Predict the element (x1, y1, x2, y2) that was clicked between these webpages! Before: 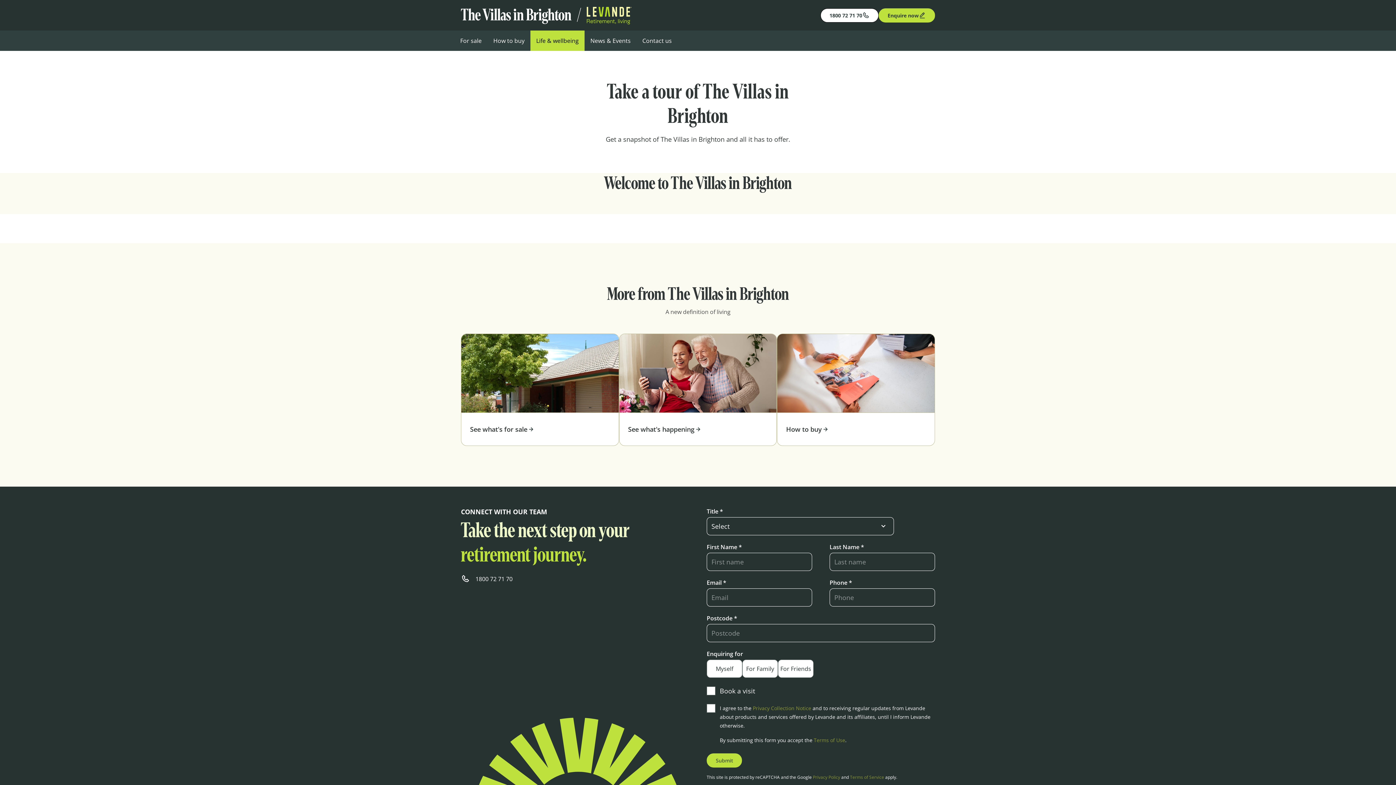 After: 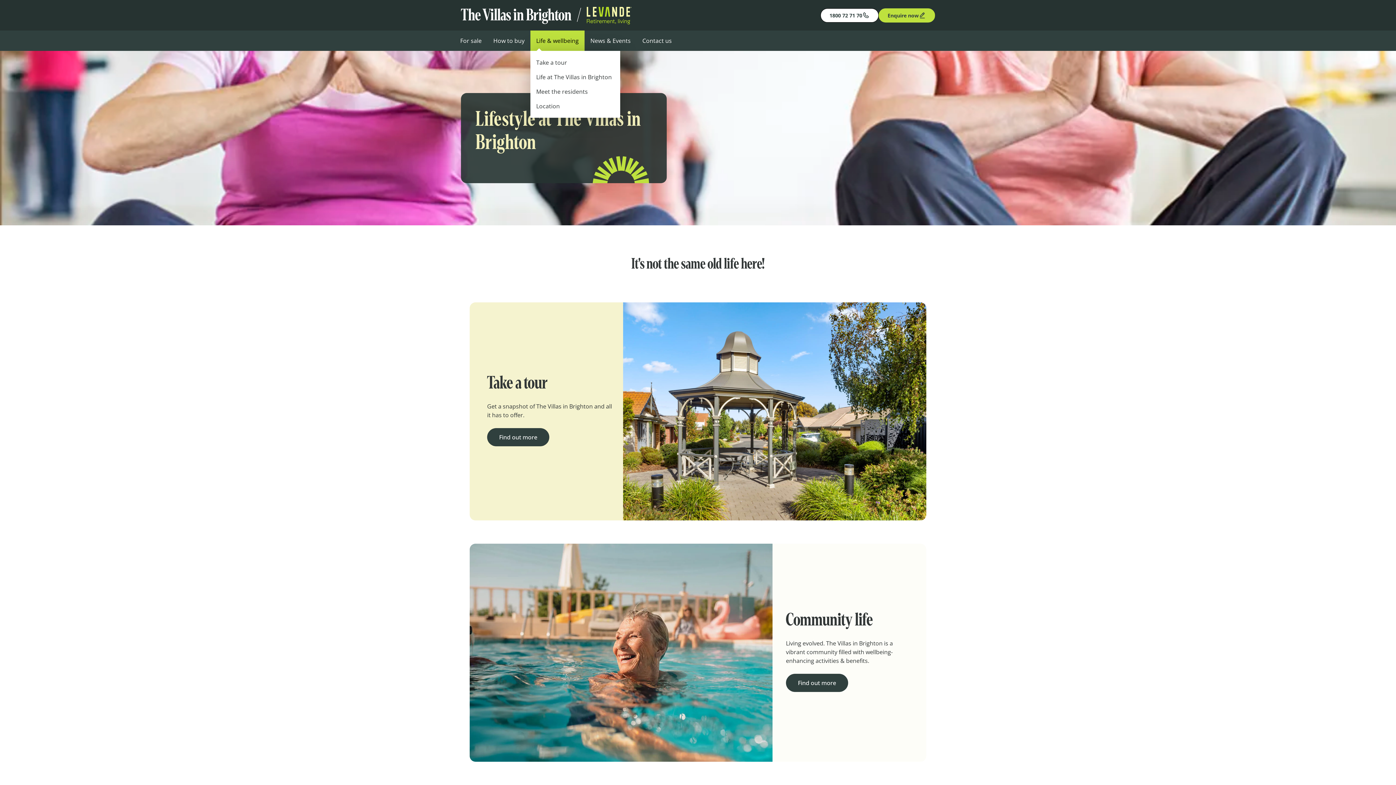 Action: bbox: (530, 37, 584, 43) label: Life & wellbeing